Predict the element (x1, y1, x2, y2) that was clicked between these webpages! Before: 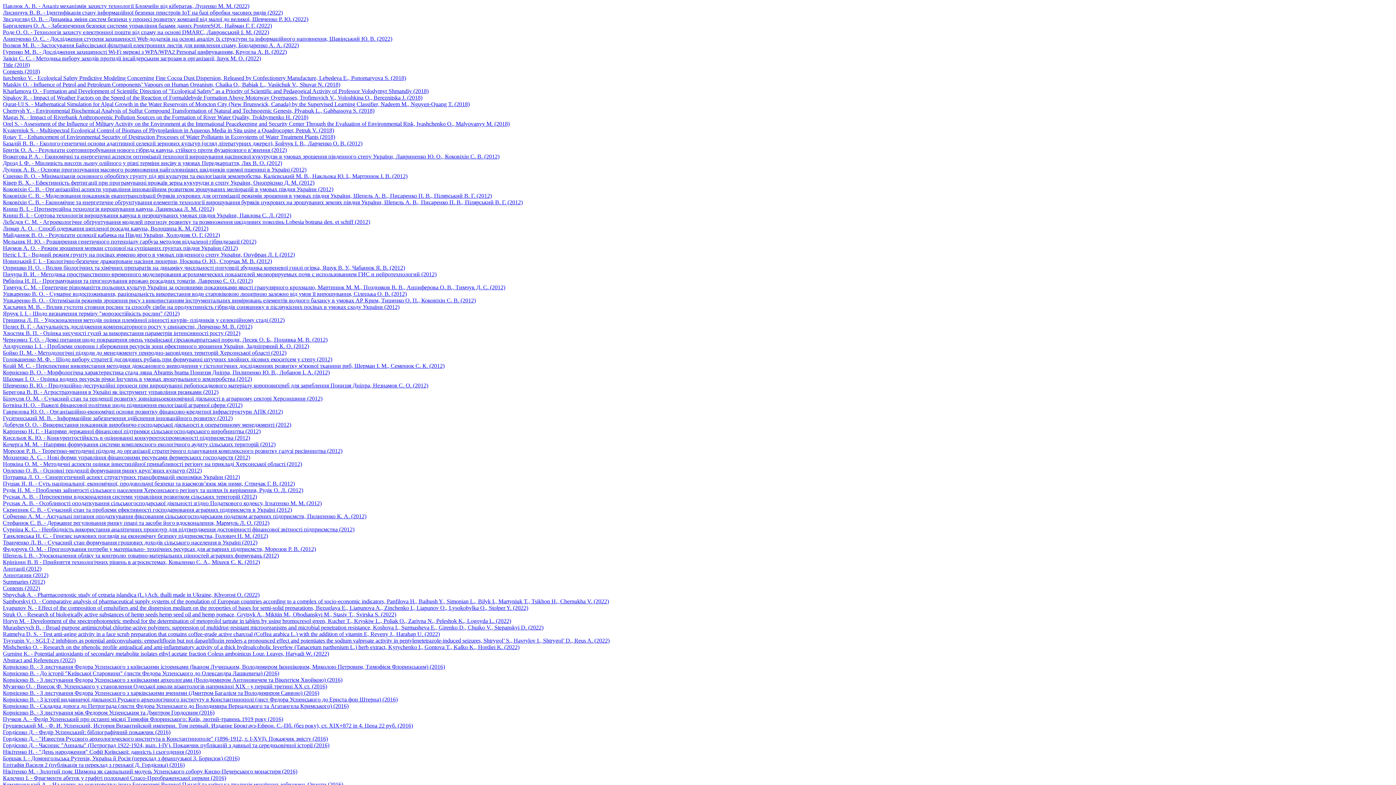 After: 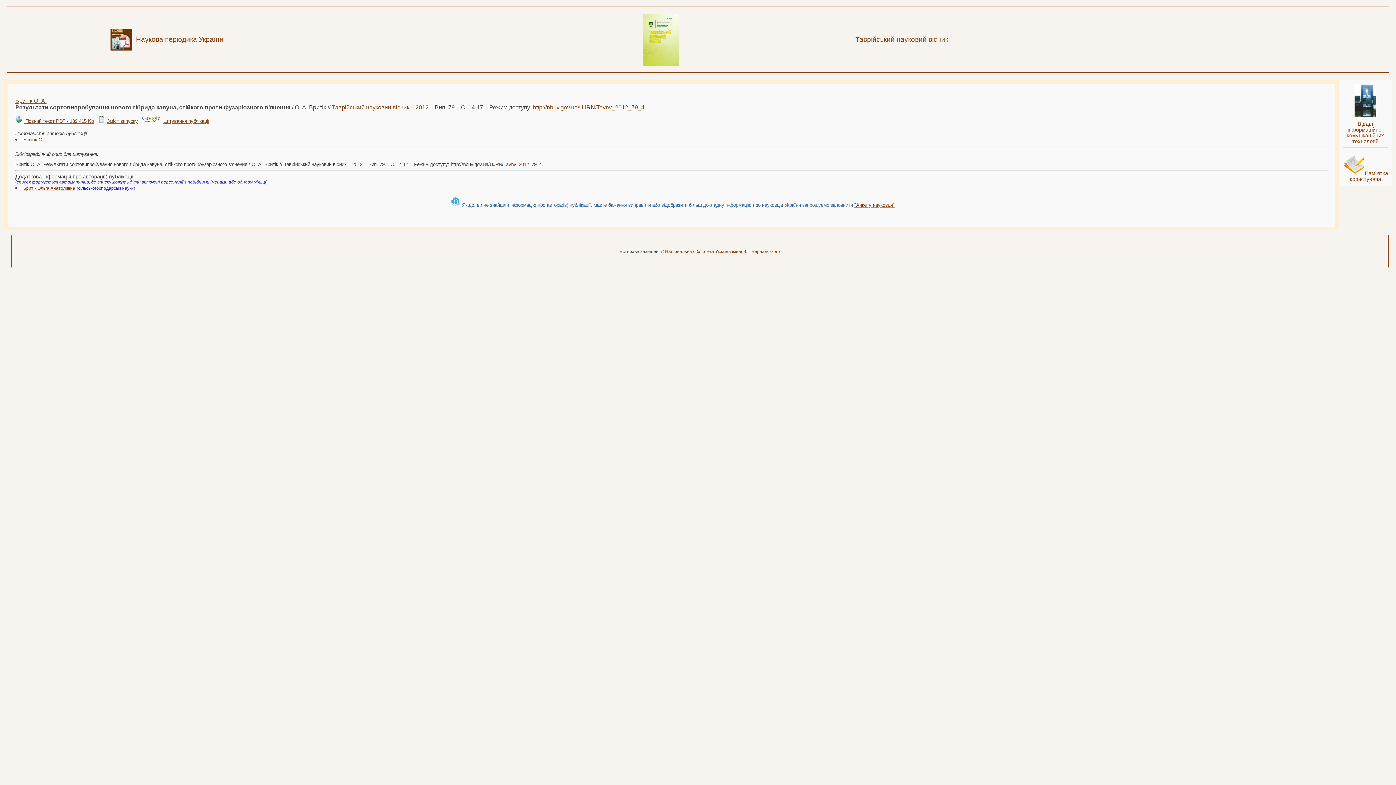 Action: bbox: (2, 146, 286, 153) label: Бритік О. А. - Результати сортовипробування нового гібрида кавуна, стійкого проти фузаріозного в’янення (2012)